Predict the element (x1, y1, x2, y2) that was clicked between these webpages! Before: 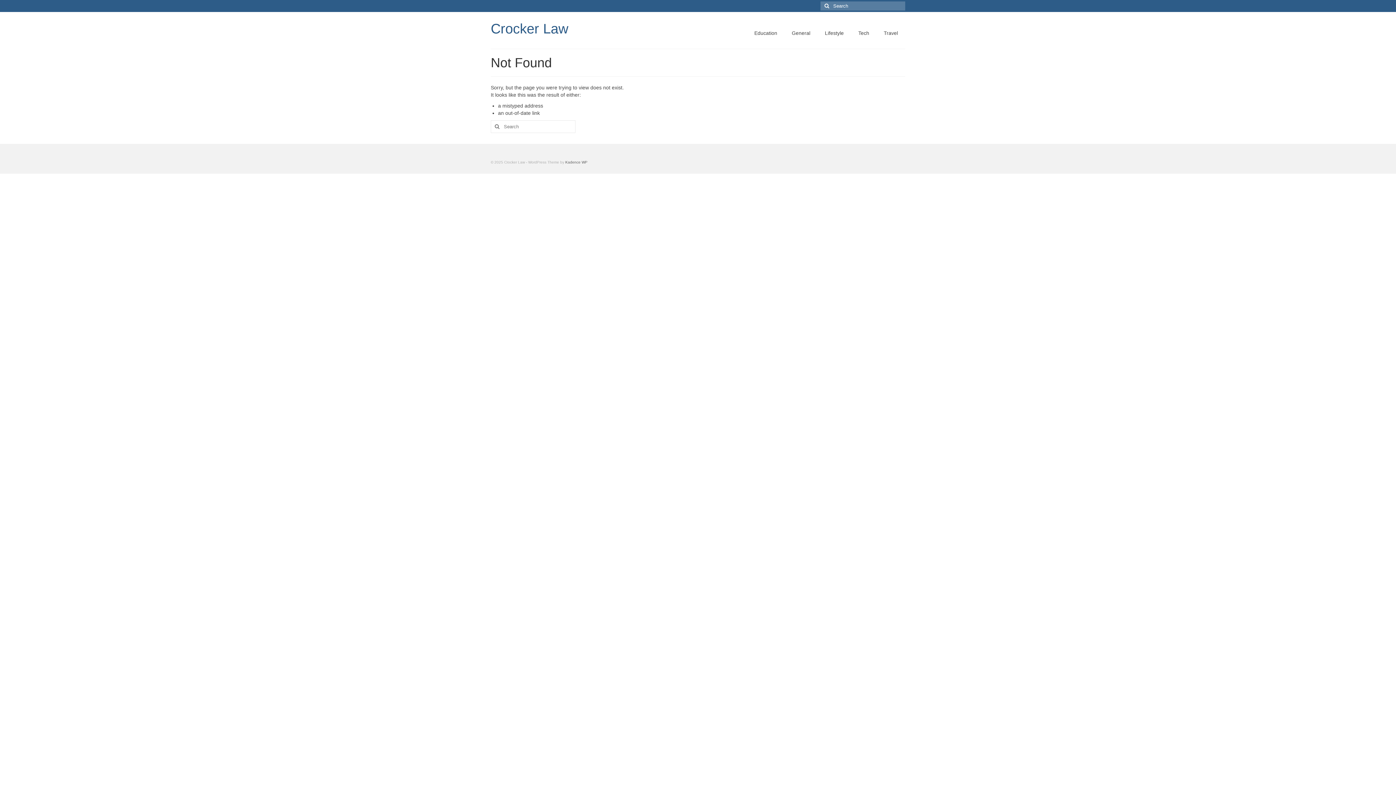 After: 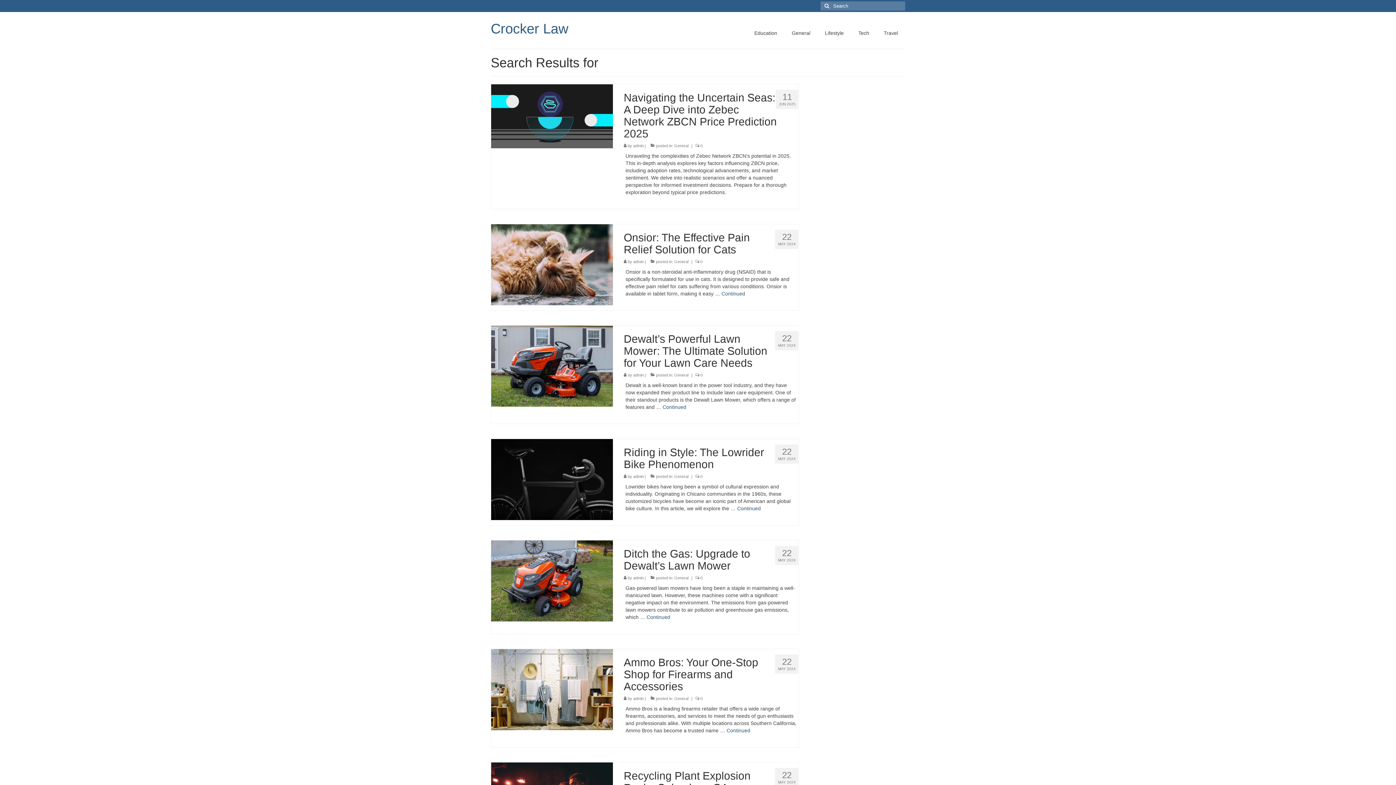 Action: bbox: (490, 120, 501, 133)